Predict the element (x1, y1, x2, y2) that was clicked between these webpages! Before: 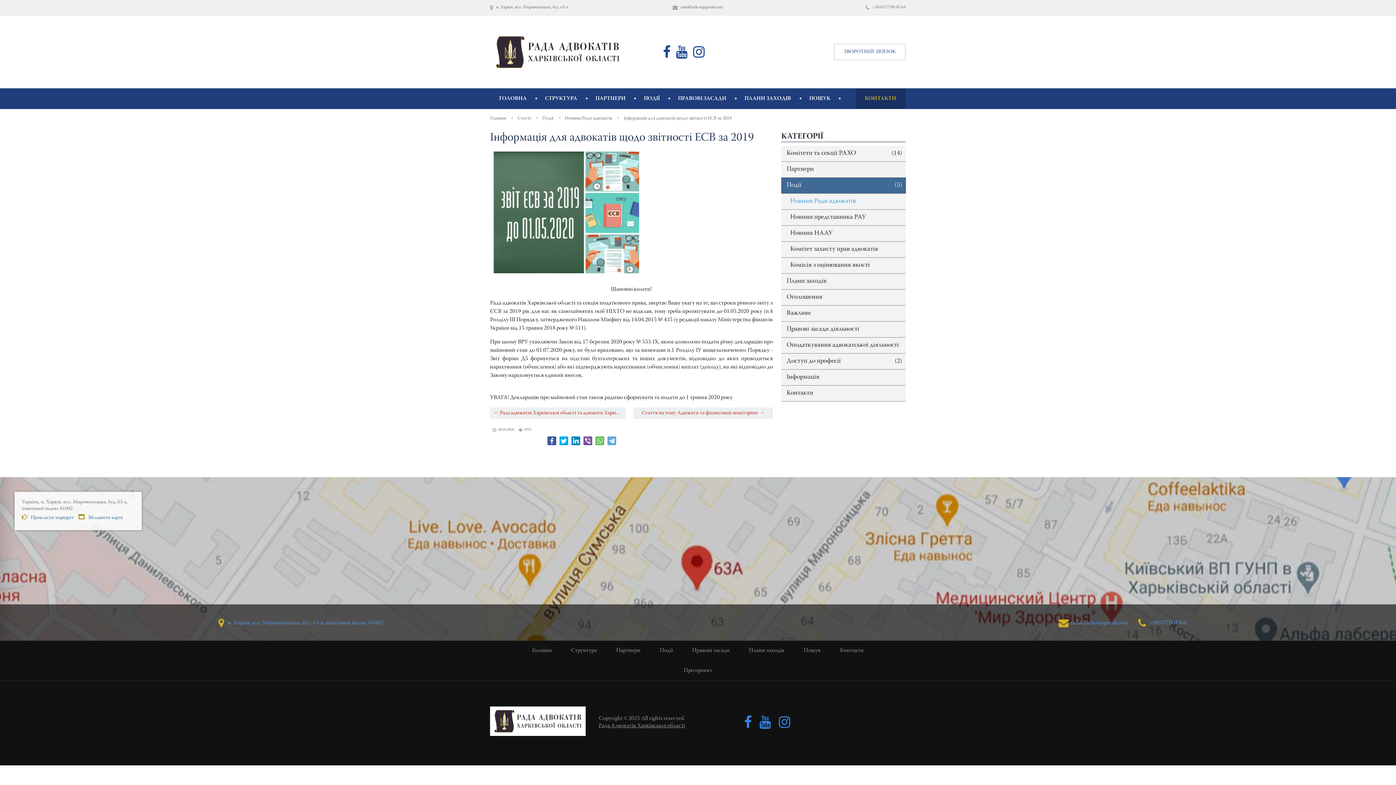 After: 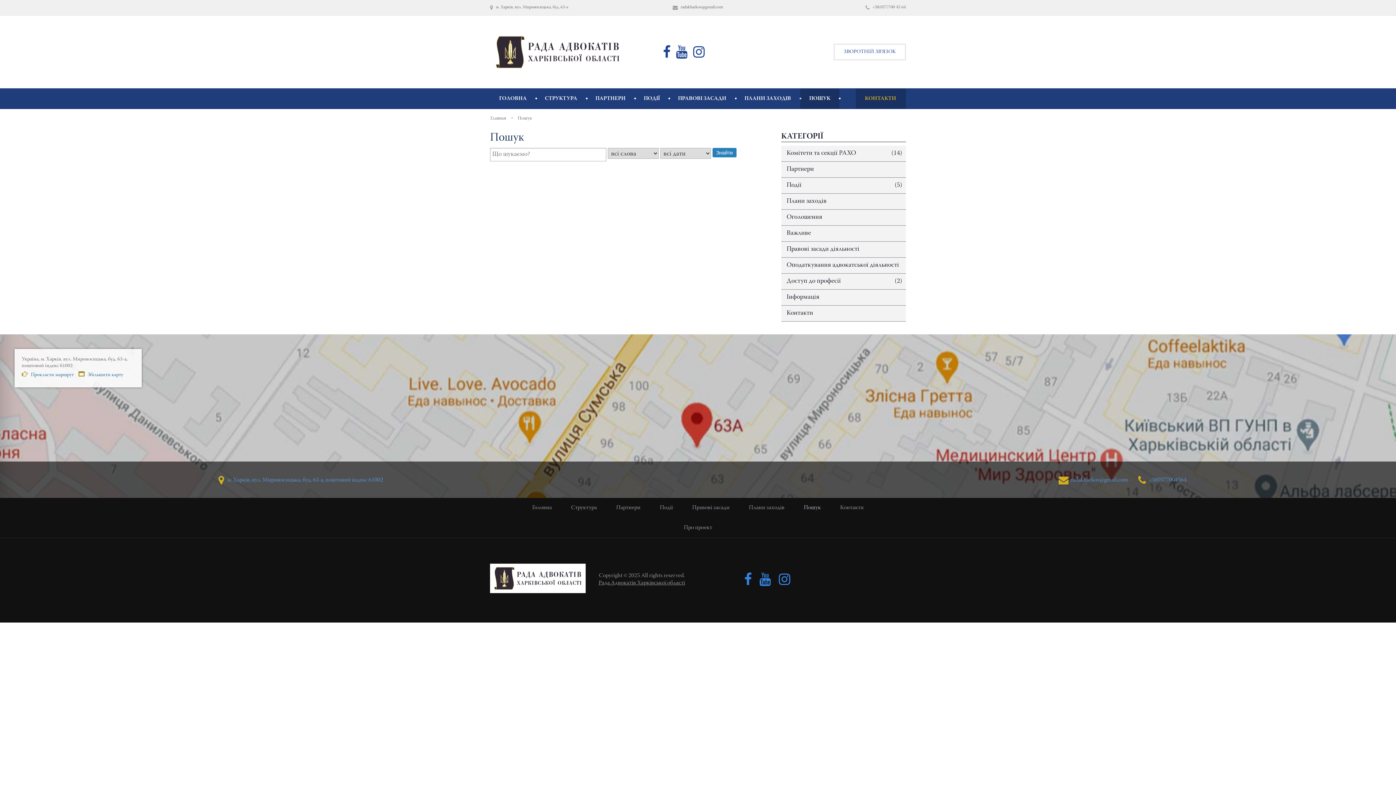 Action: label: ПОШУК bbox: (800, 88, 839, 108)